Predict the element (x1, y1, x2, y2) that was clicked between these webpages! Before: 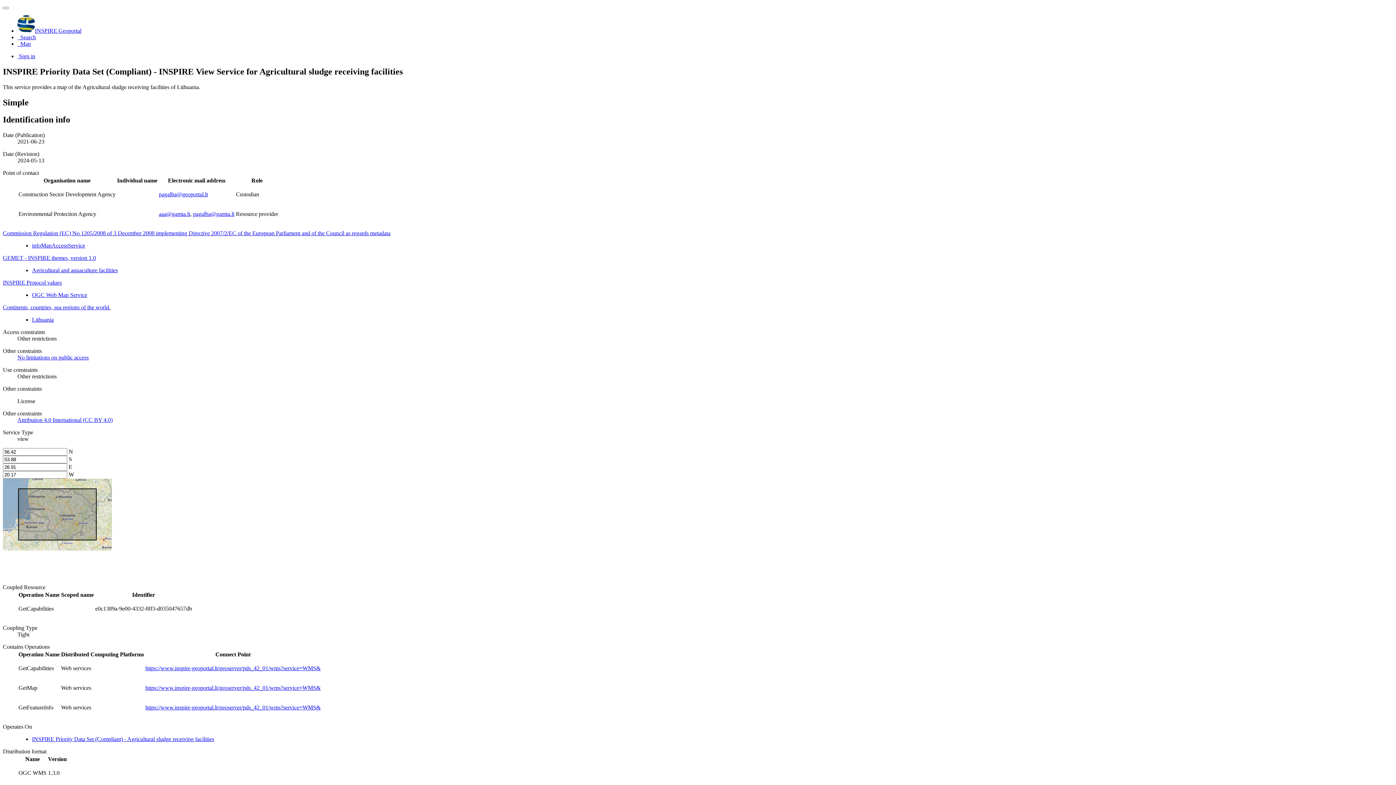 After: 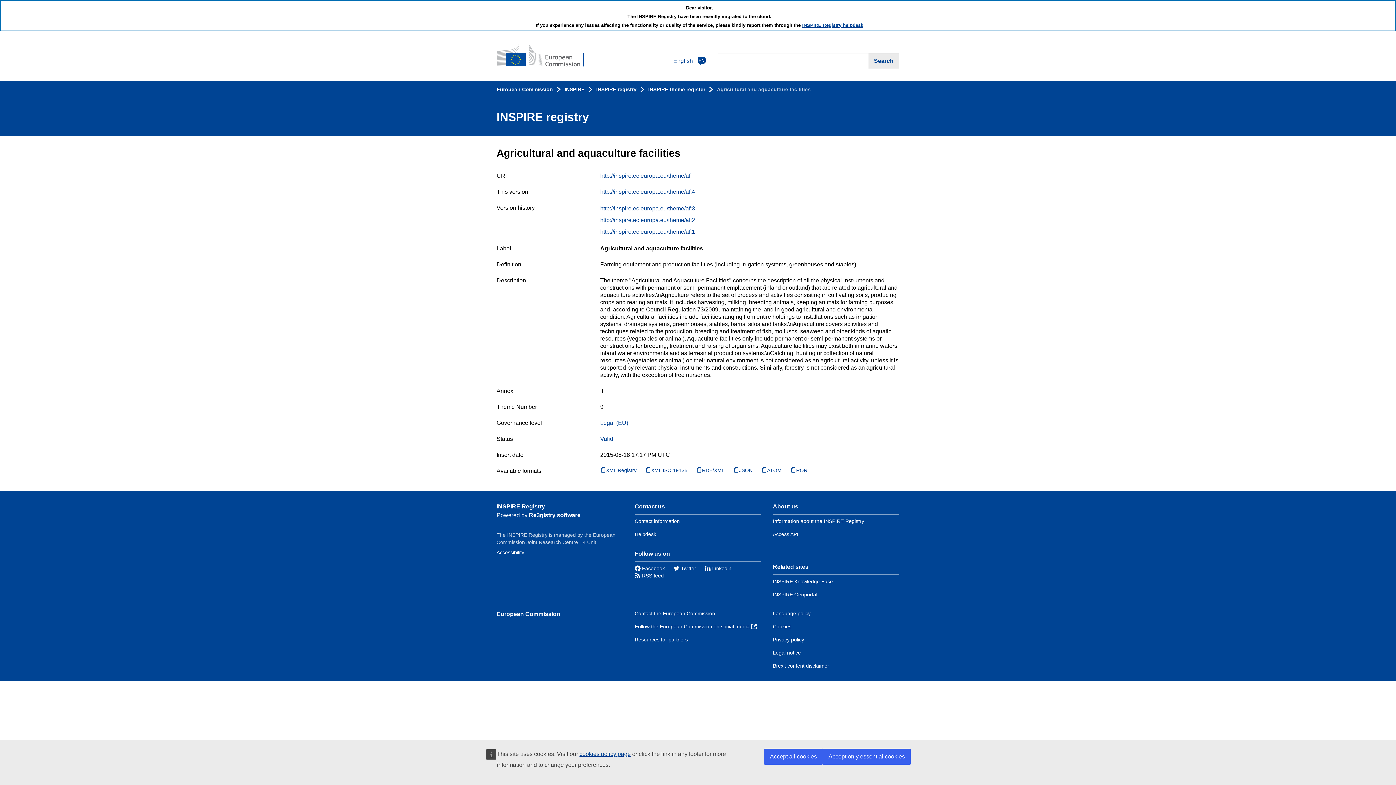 Action: bbox: (32, 267, 117, 273) label: Agricultural and aquaculture facilities